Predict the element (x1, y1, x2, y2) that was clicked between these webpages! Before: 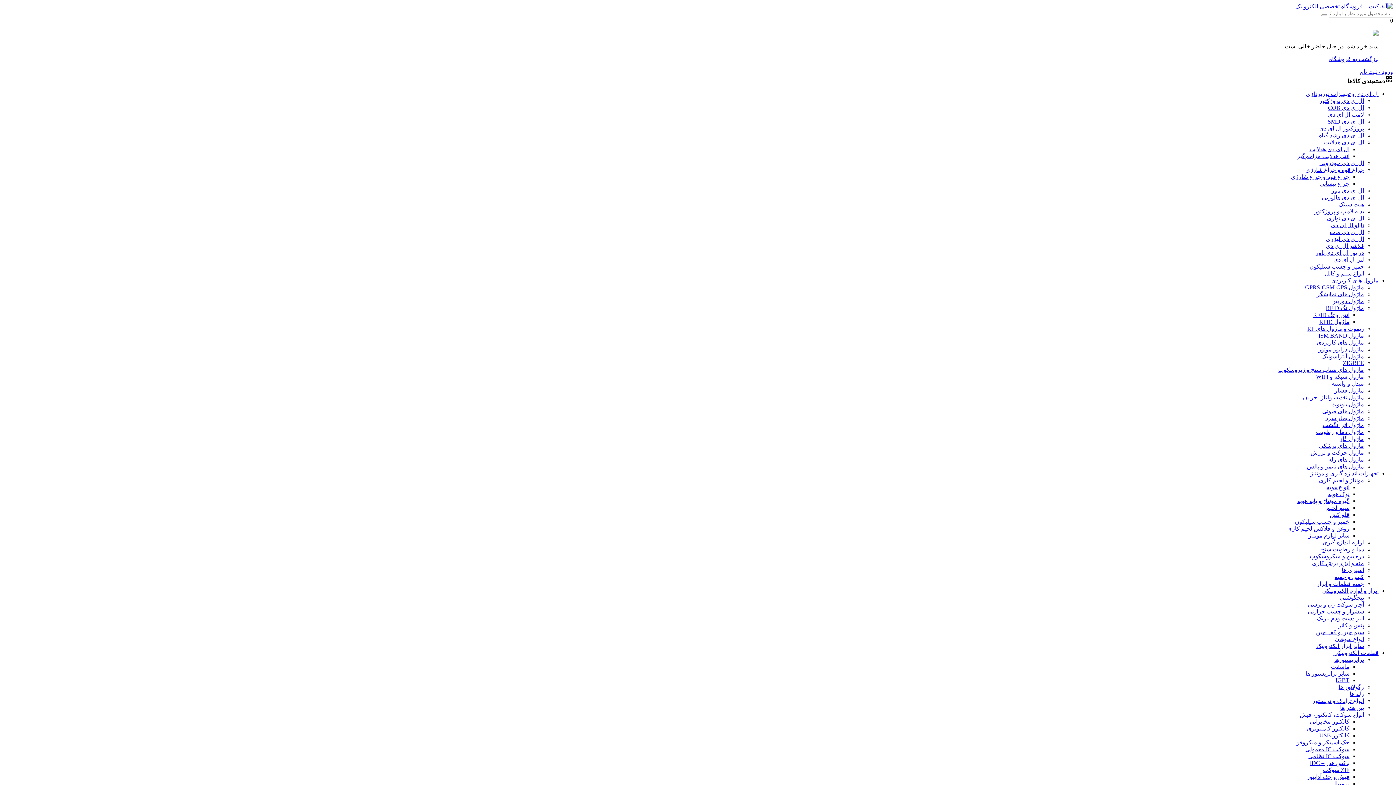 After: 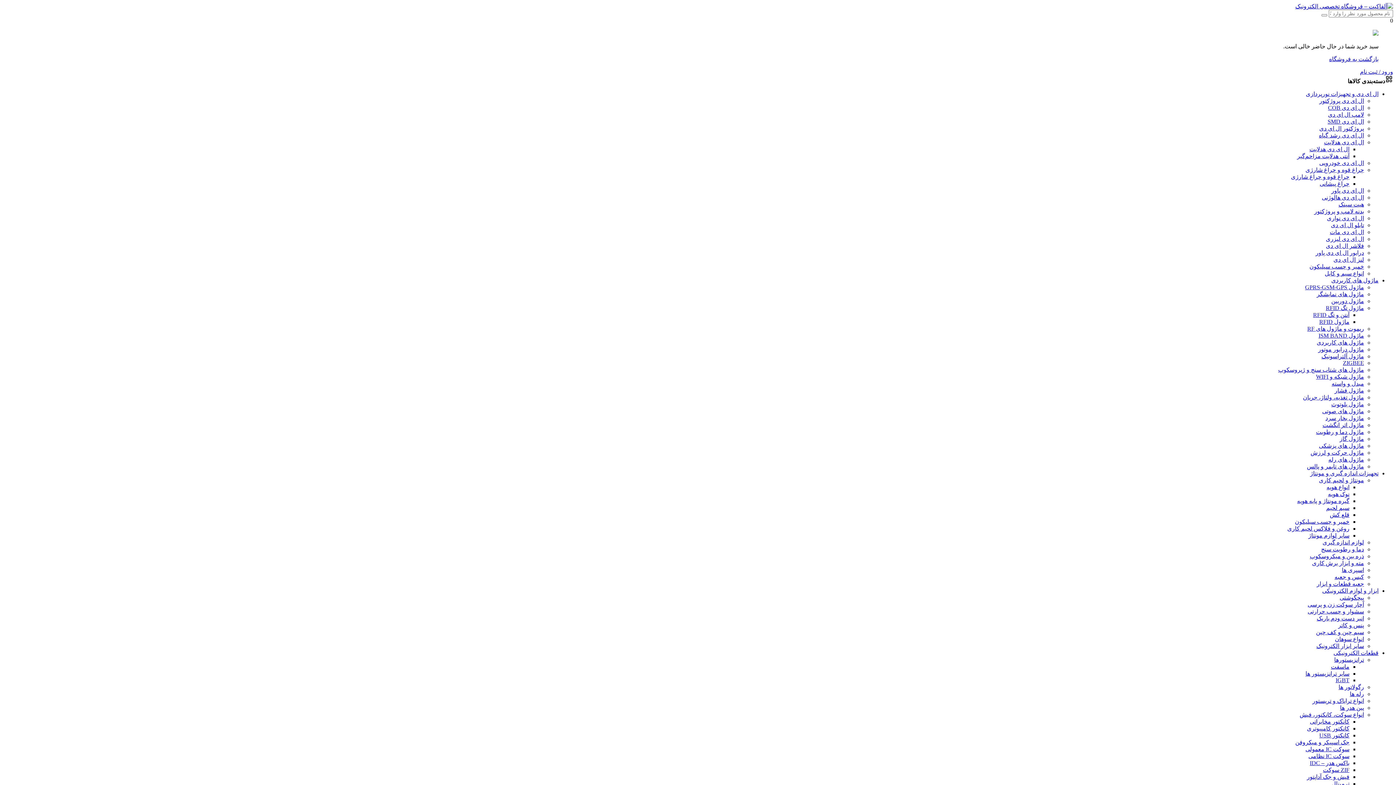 Action: bbox: (1322, 539, 1364, 545) label: لوازم اندازه گیری